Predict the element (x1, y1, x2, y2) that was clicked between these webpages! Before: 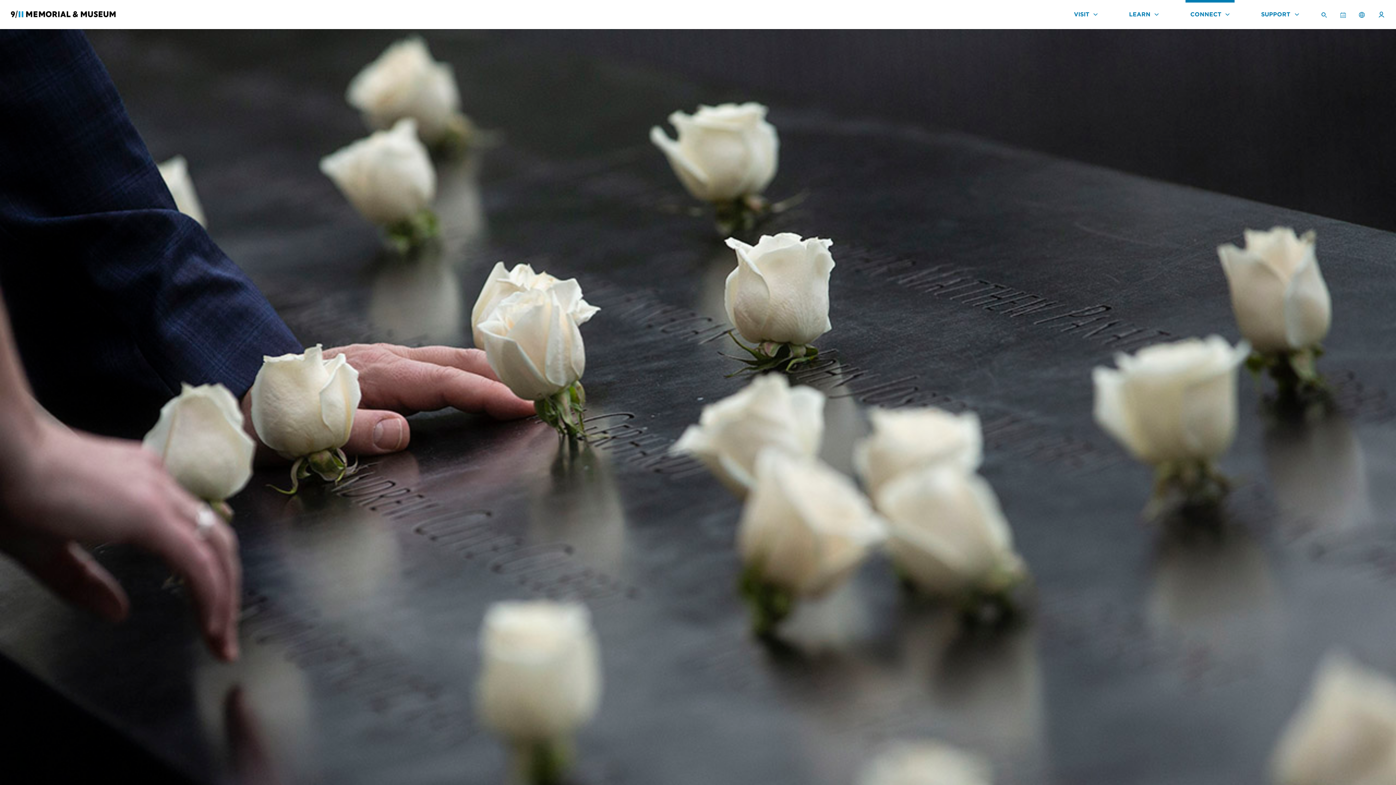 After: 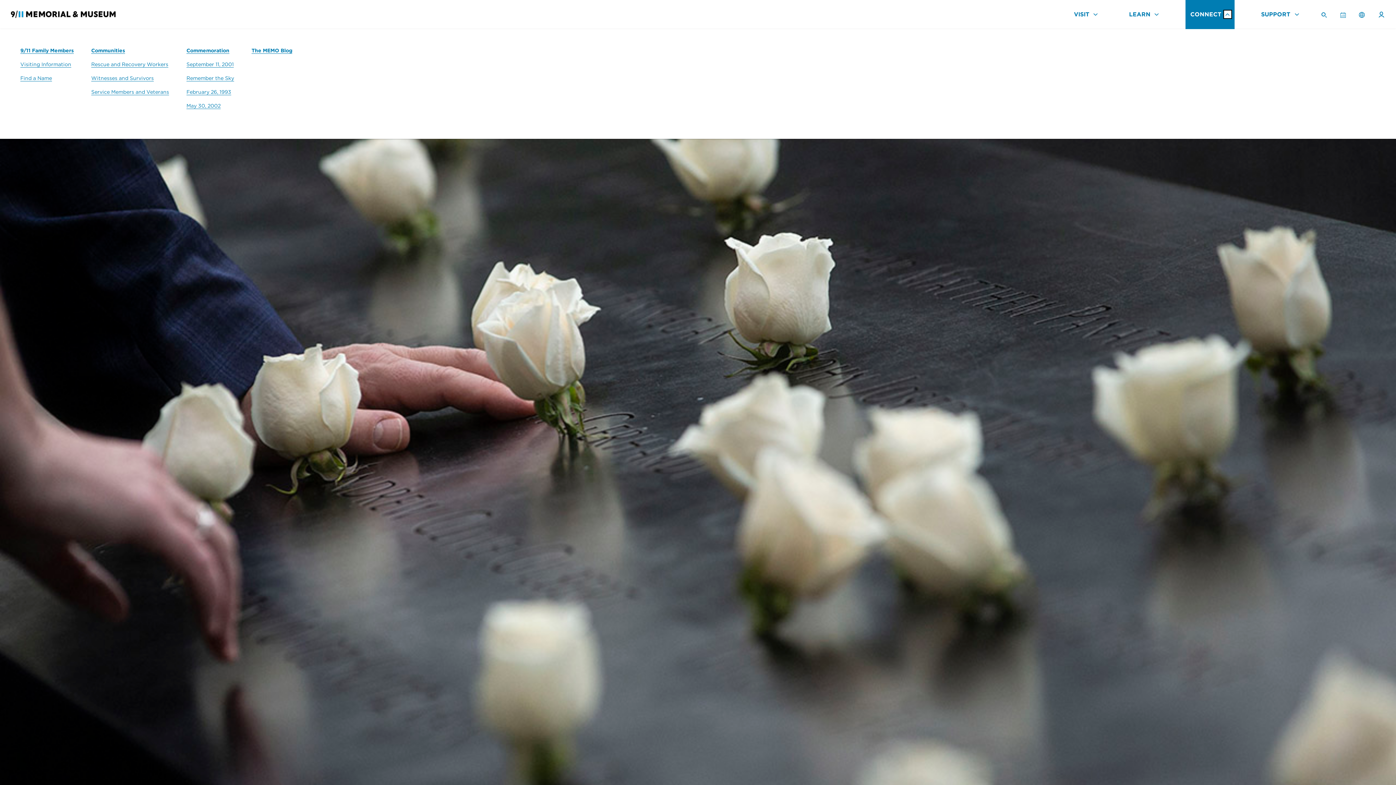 Action: bbox: (1223, 10, 1232, 18) label: connect sub-menu